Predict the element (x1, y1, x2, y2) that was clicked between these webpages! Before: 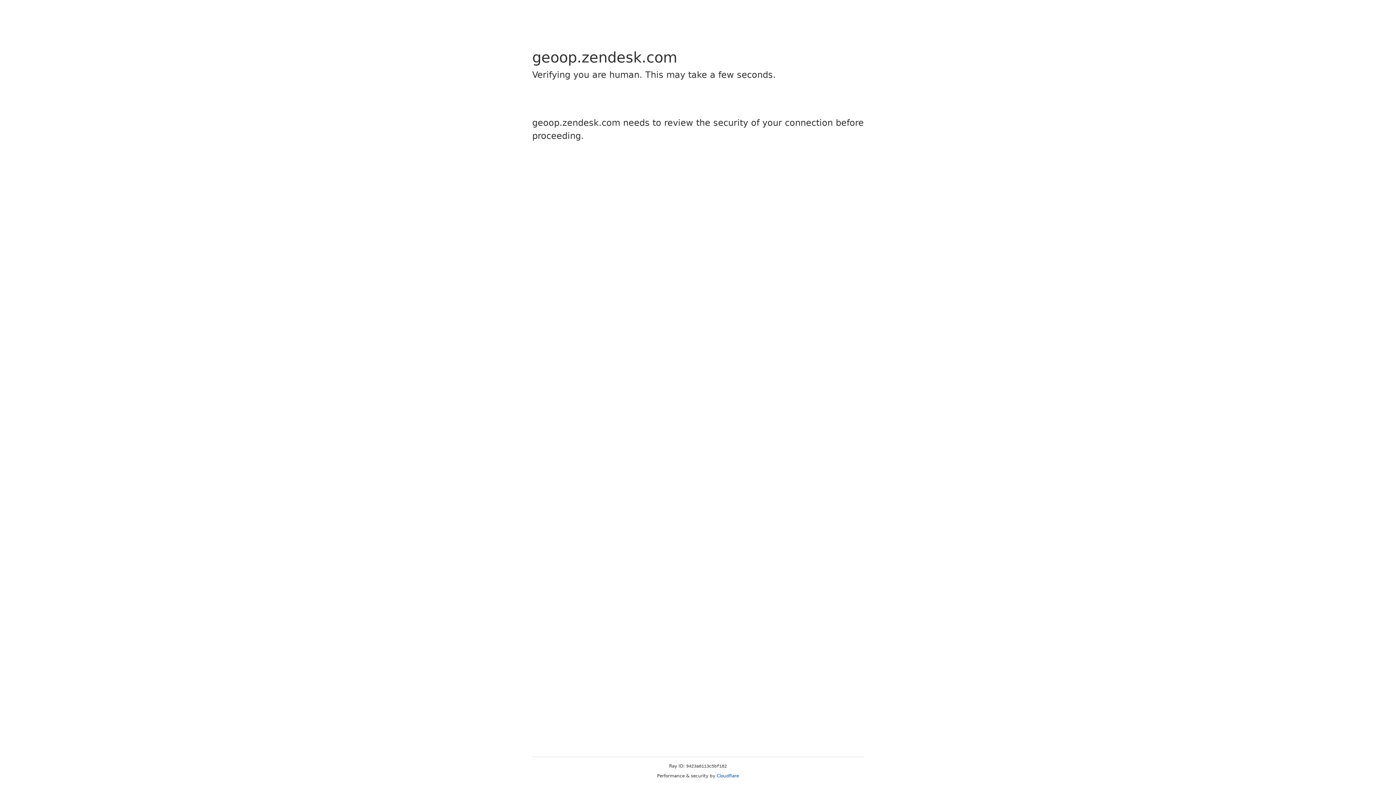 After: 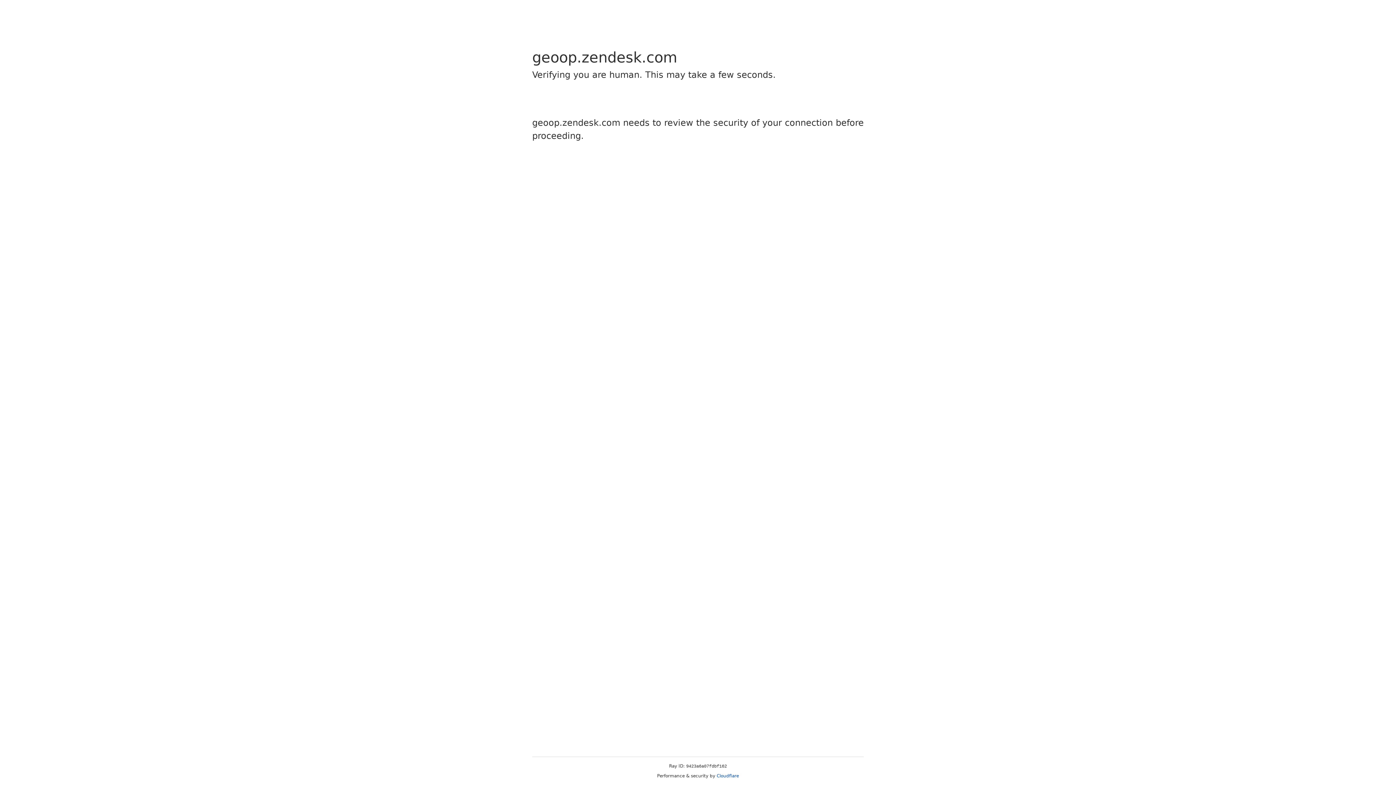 Action: bbox: (716, 773, 739, 778) label: Cloudflare